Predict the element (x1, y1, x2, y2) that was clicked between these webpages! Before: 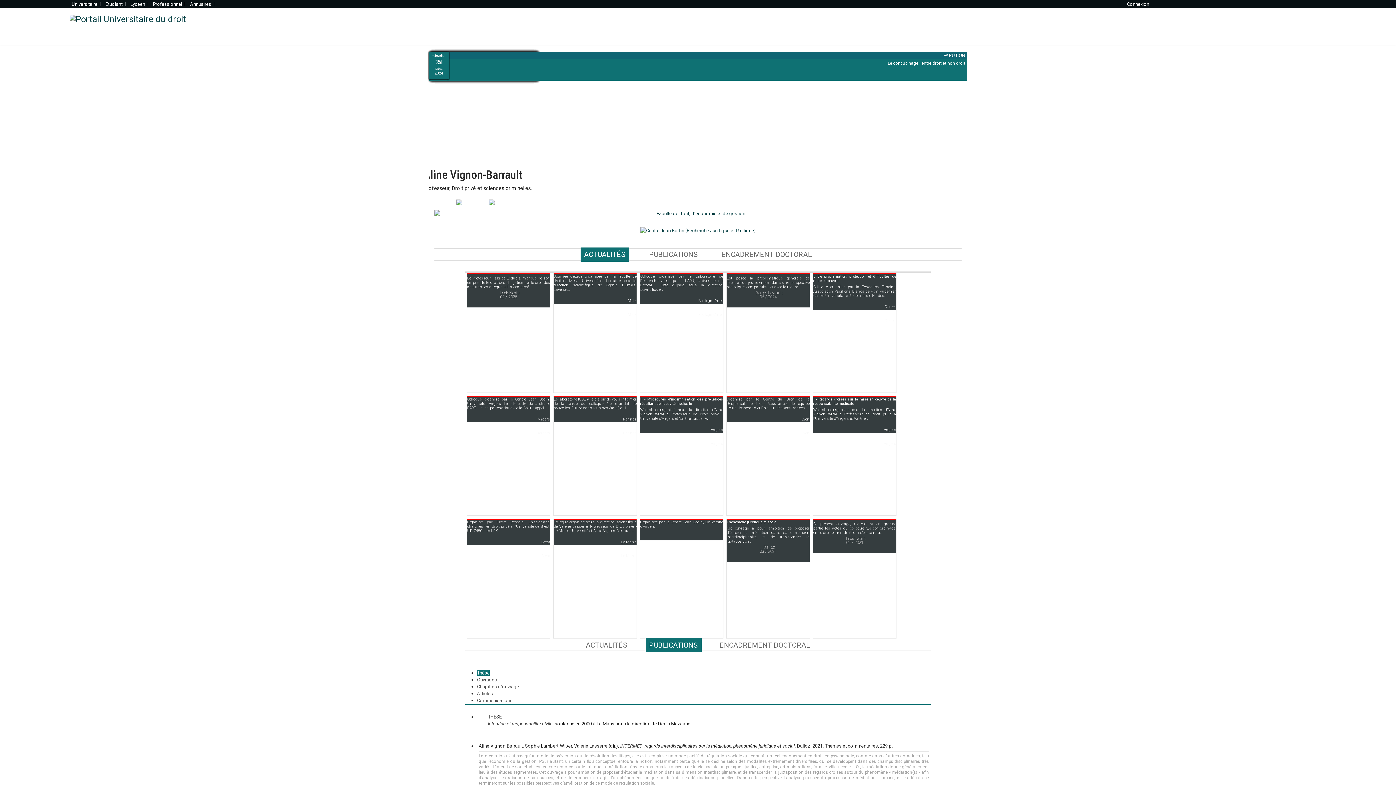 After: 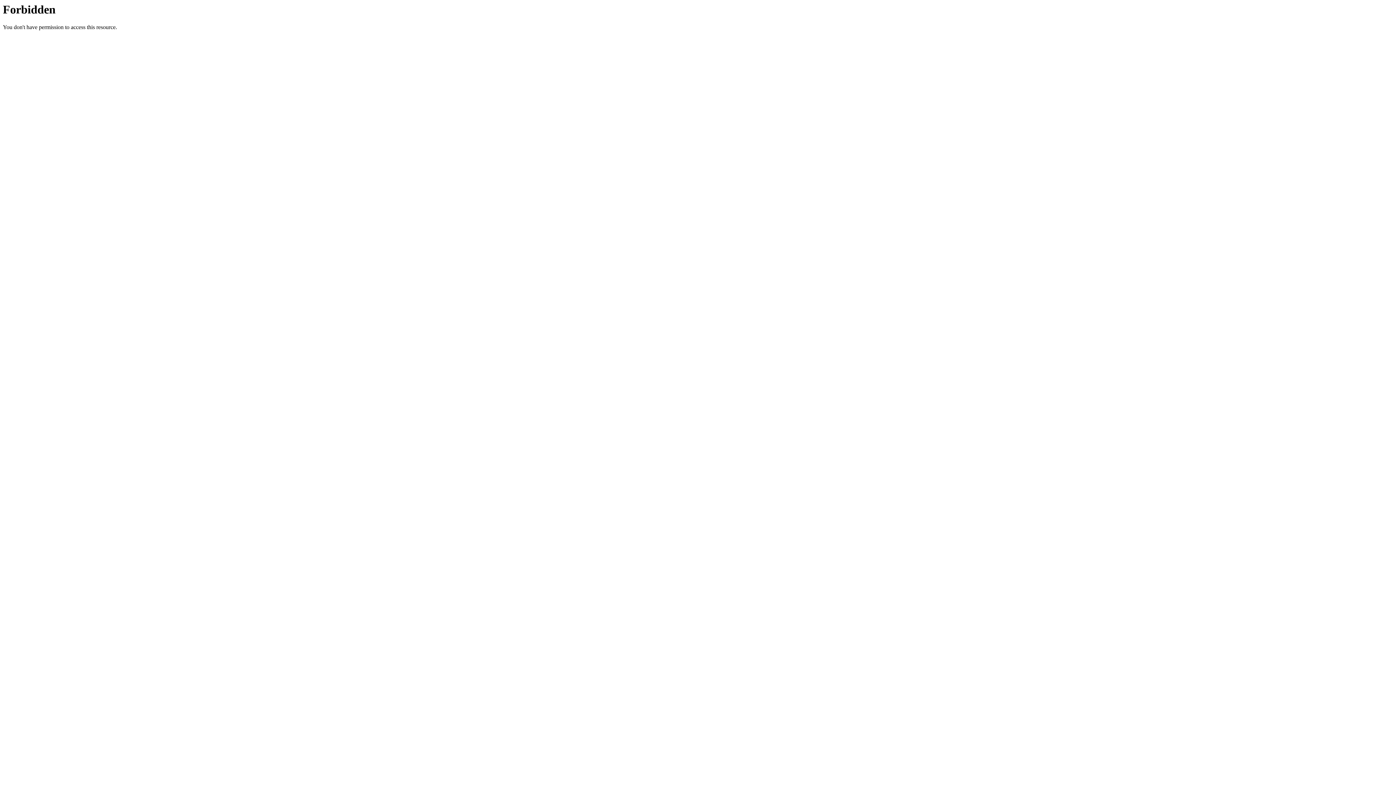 Action: bbox: (477, 684, 519, 689) label: Chapitres d'ouvrage